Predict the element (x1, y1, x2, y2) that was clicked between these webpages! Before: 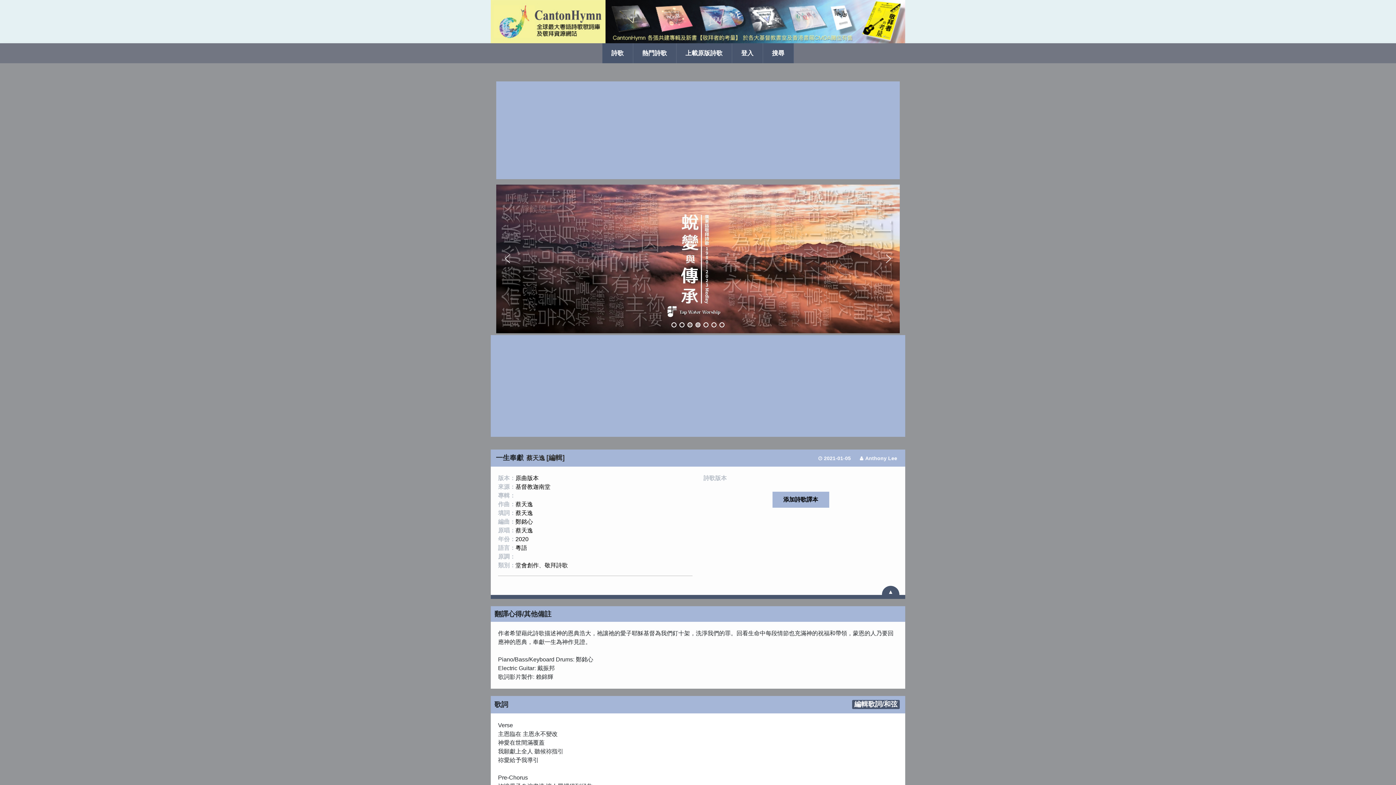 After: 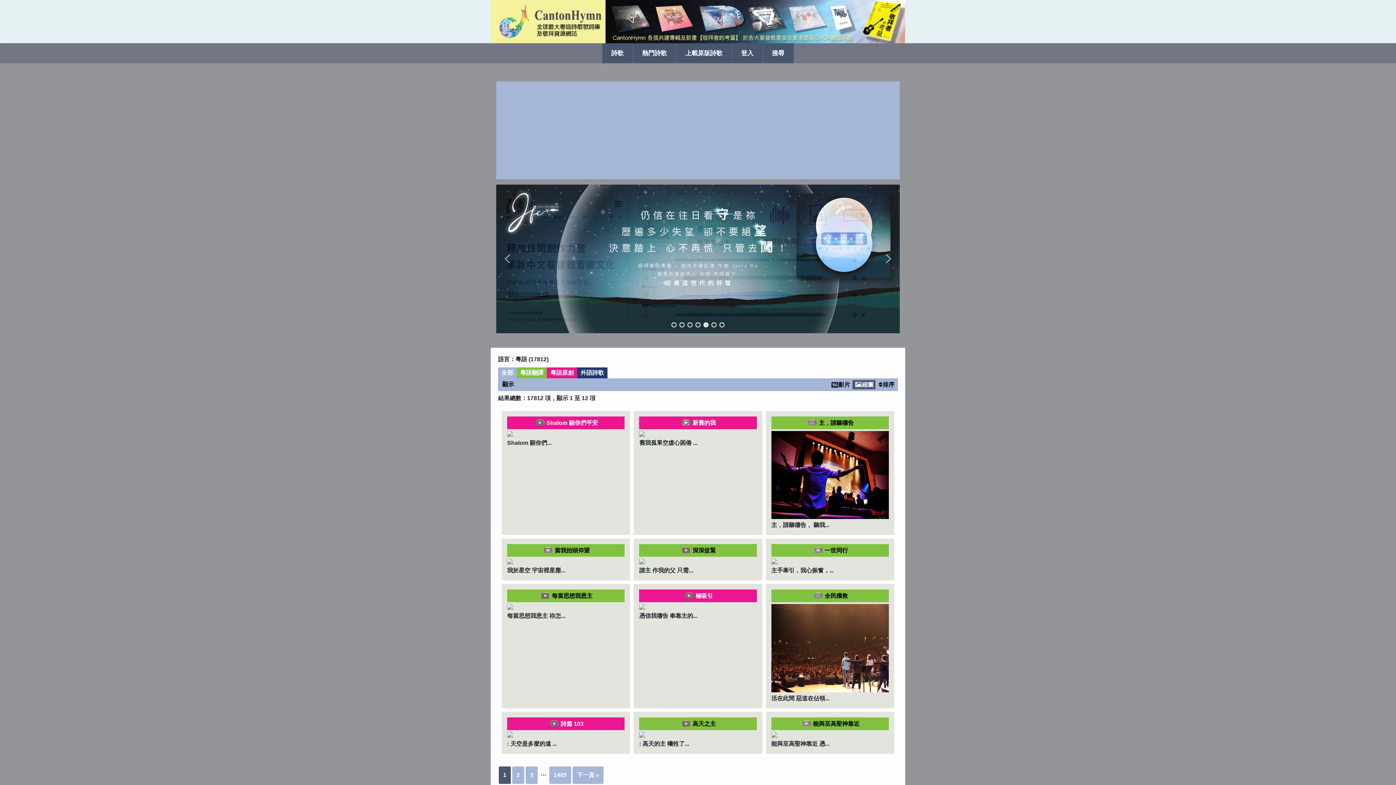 Action: bbox: (515, 545, 527, 551) label: 粵語